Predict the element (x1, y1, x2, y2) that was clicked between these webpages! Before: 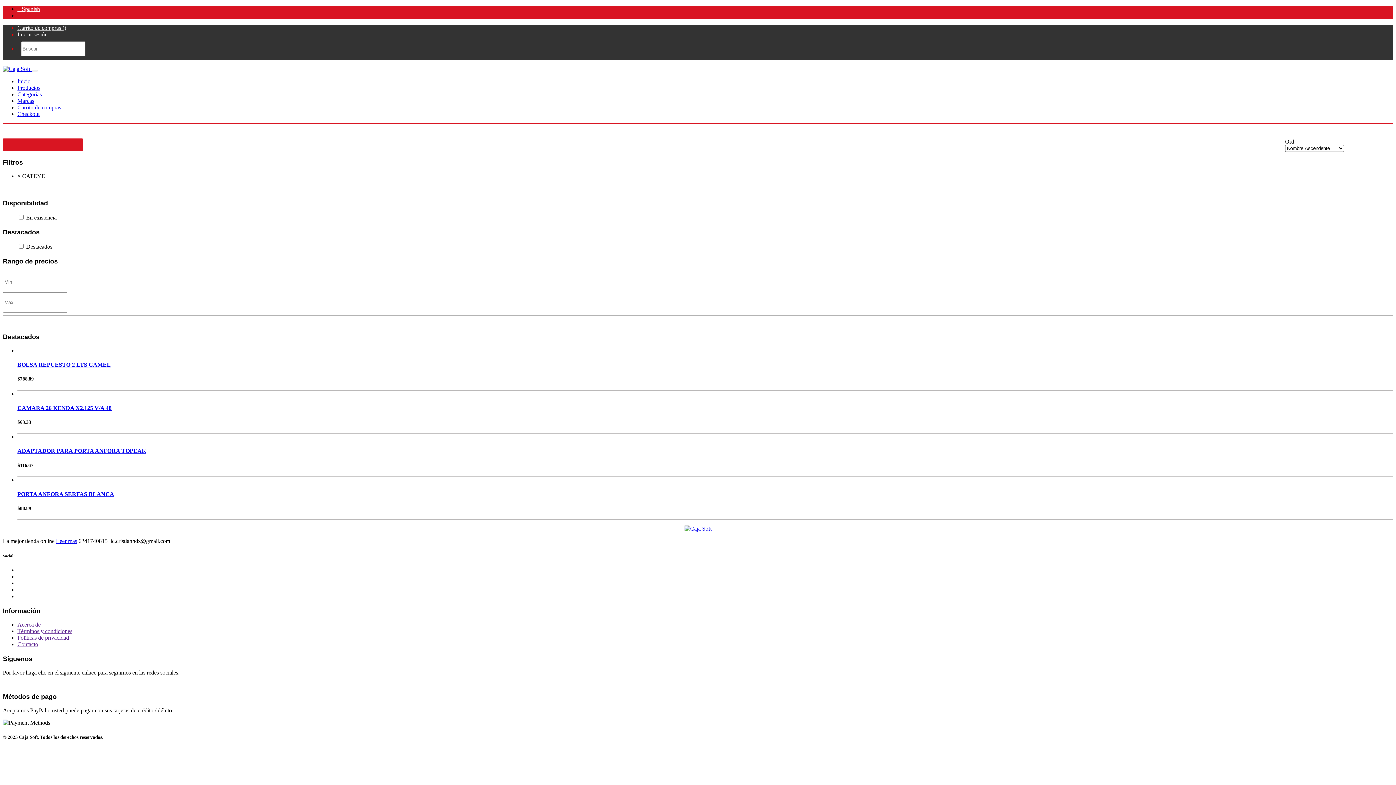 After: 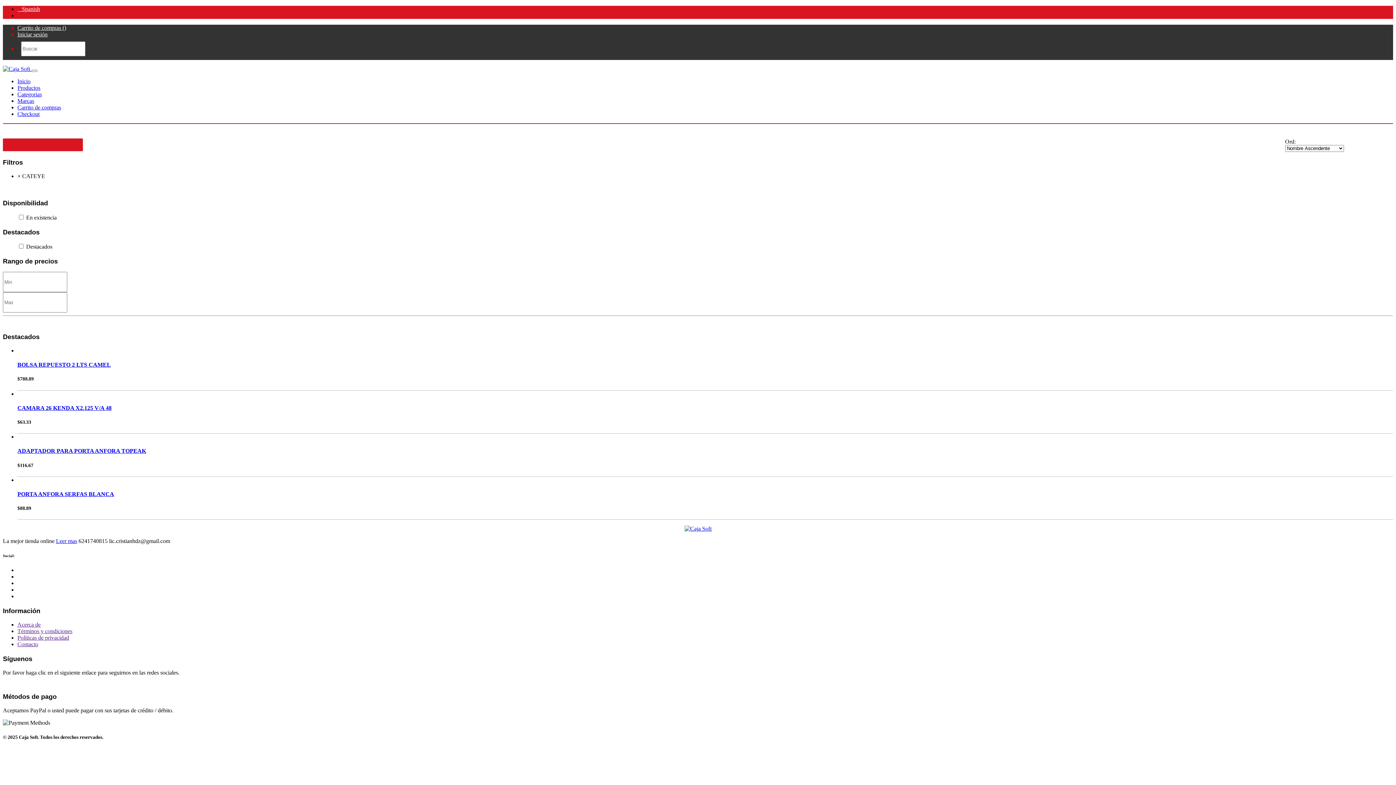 Action: bbox: (17, 91, 41, 97) label: Categorias